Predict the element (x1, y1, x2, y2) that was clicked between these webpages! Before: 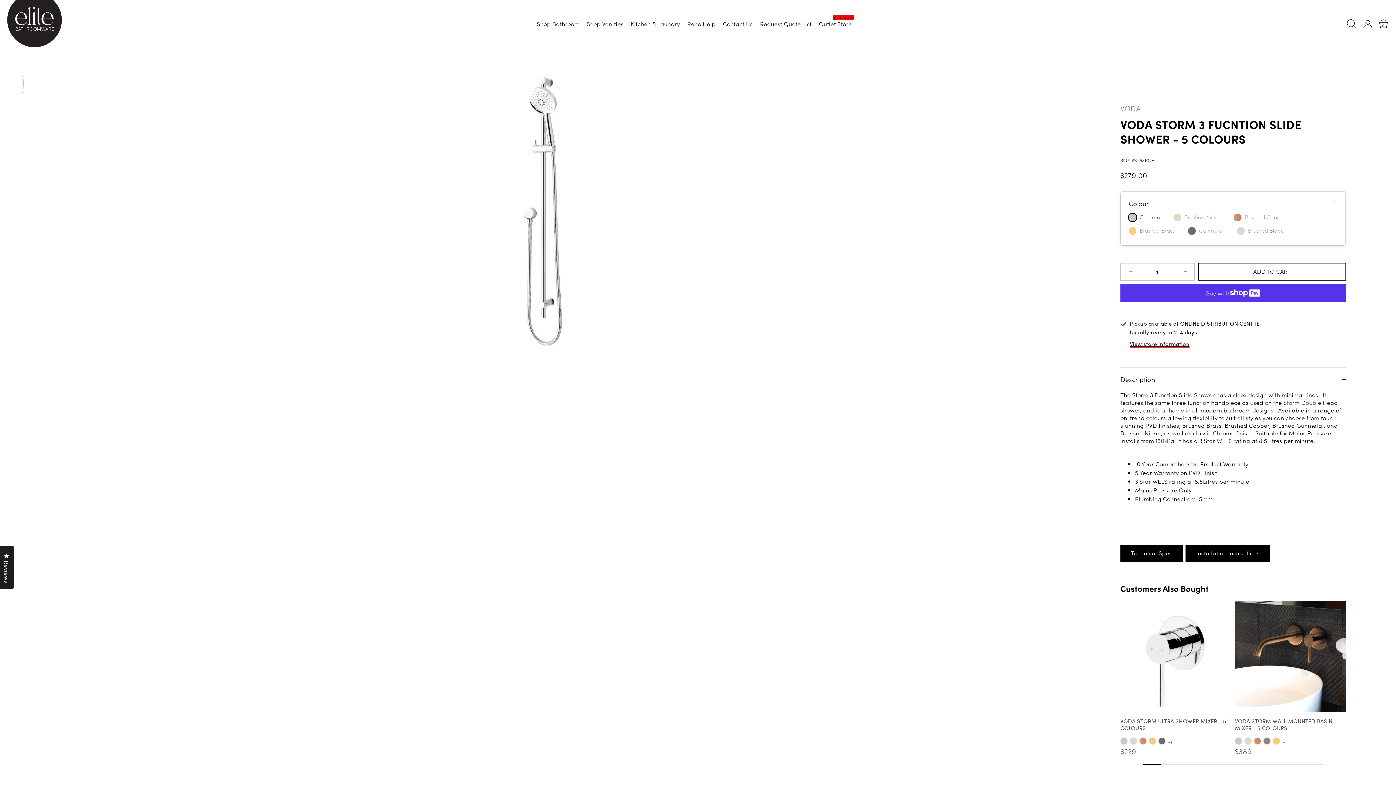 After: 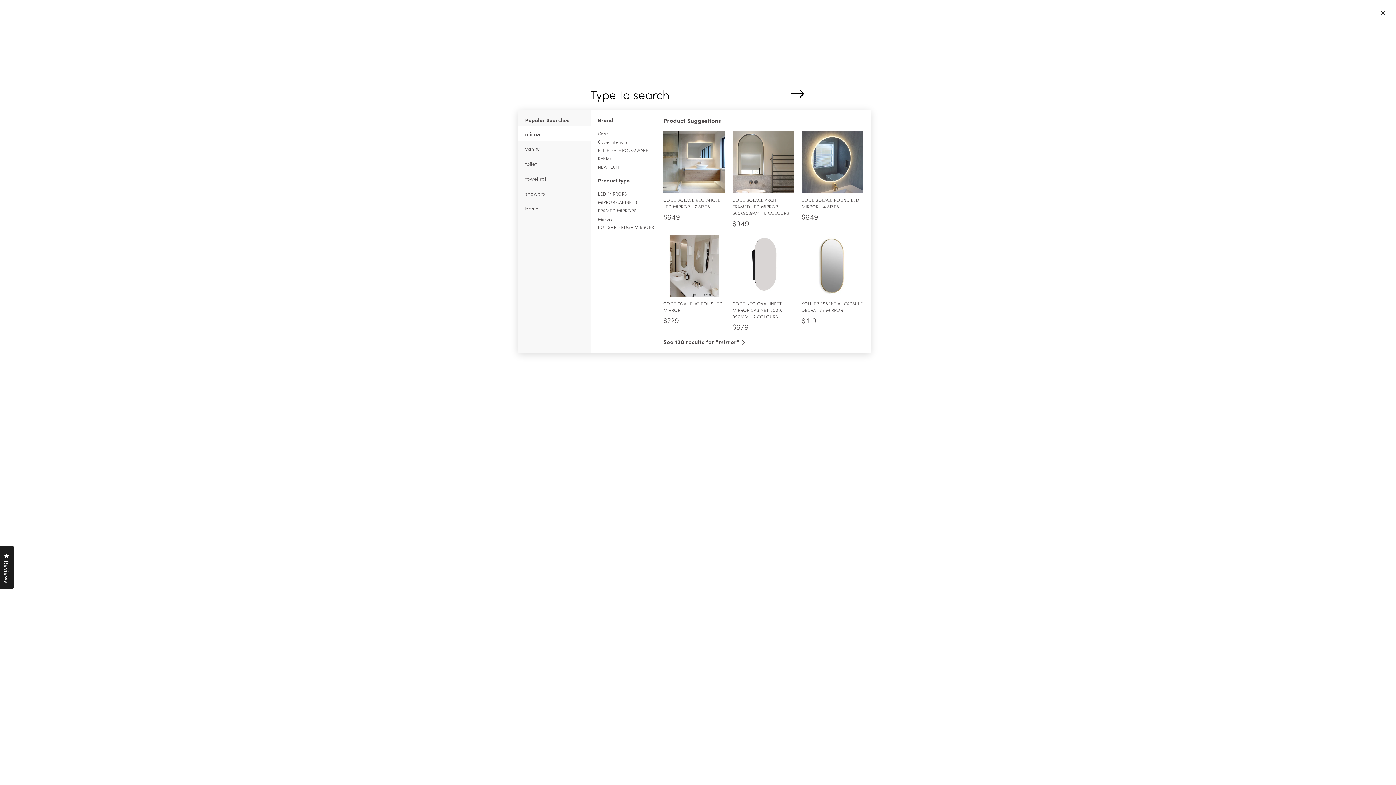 Action: bbox: (1347, 19, 1356, 28) label: Search